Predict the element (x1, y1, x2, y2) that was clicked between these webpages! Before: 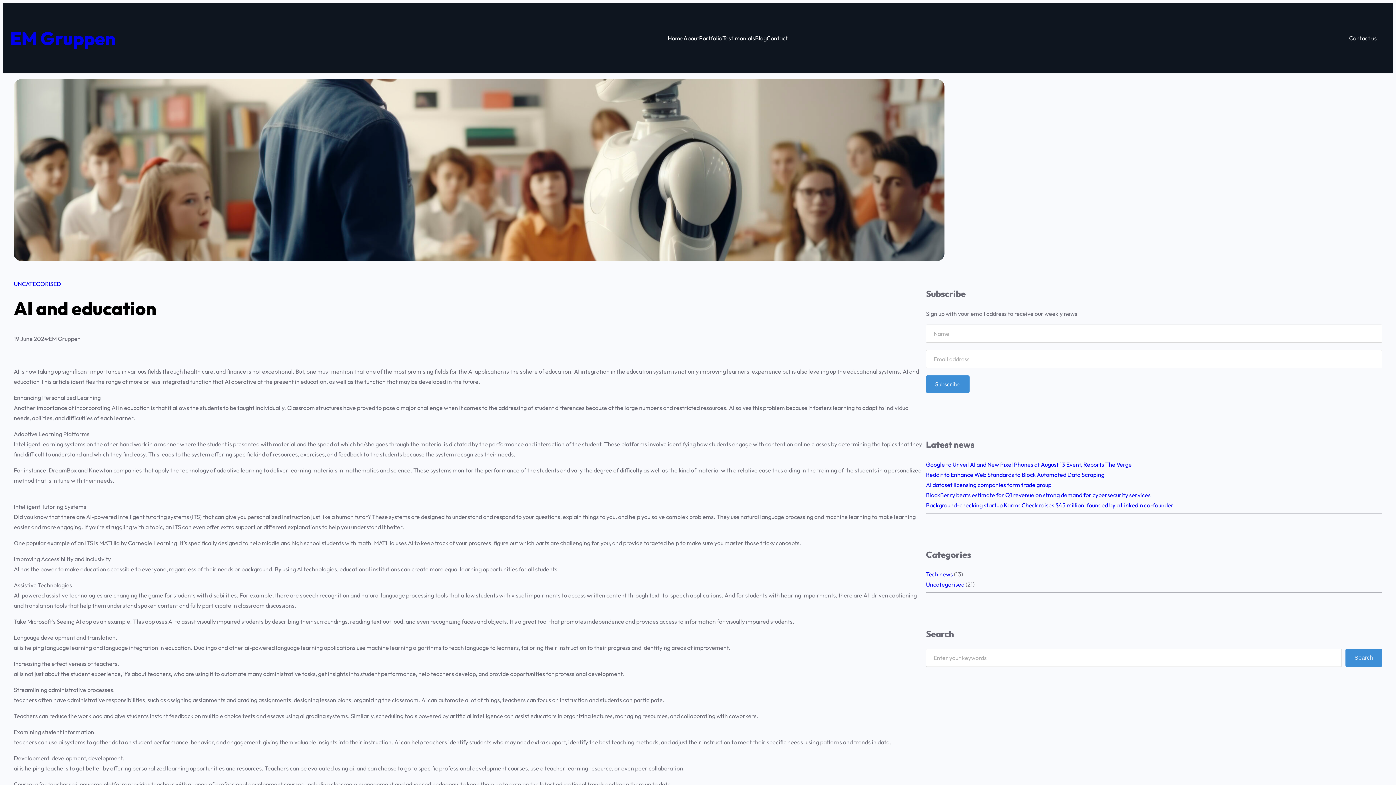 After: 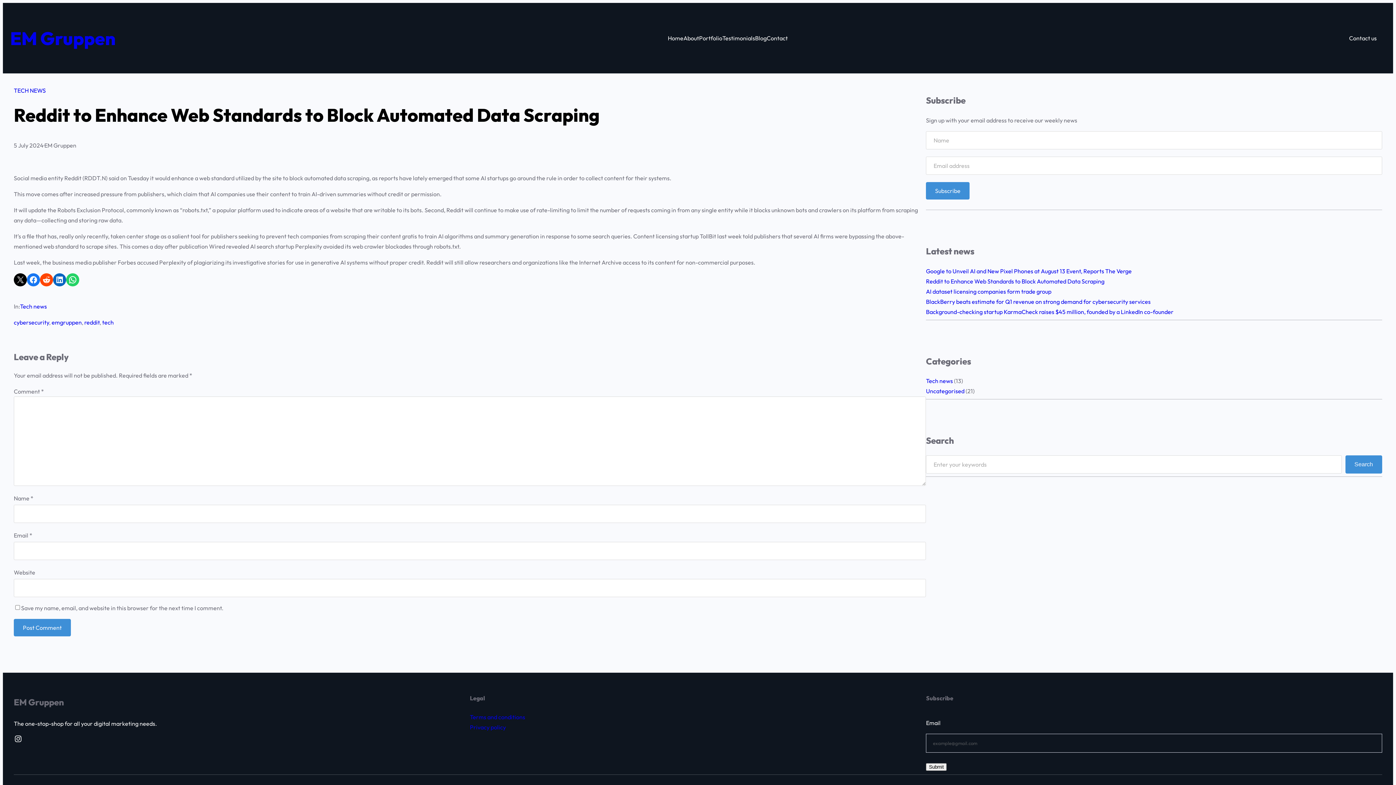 Action: bbox: (926, 471, 1104, 478) label: Reddit to Enhance Web Standards to Block Automated Data Scraping